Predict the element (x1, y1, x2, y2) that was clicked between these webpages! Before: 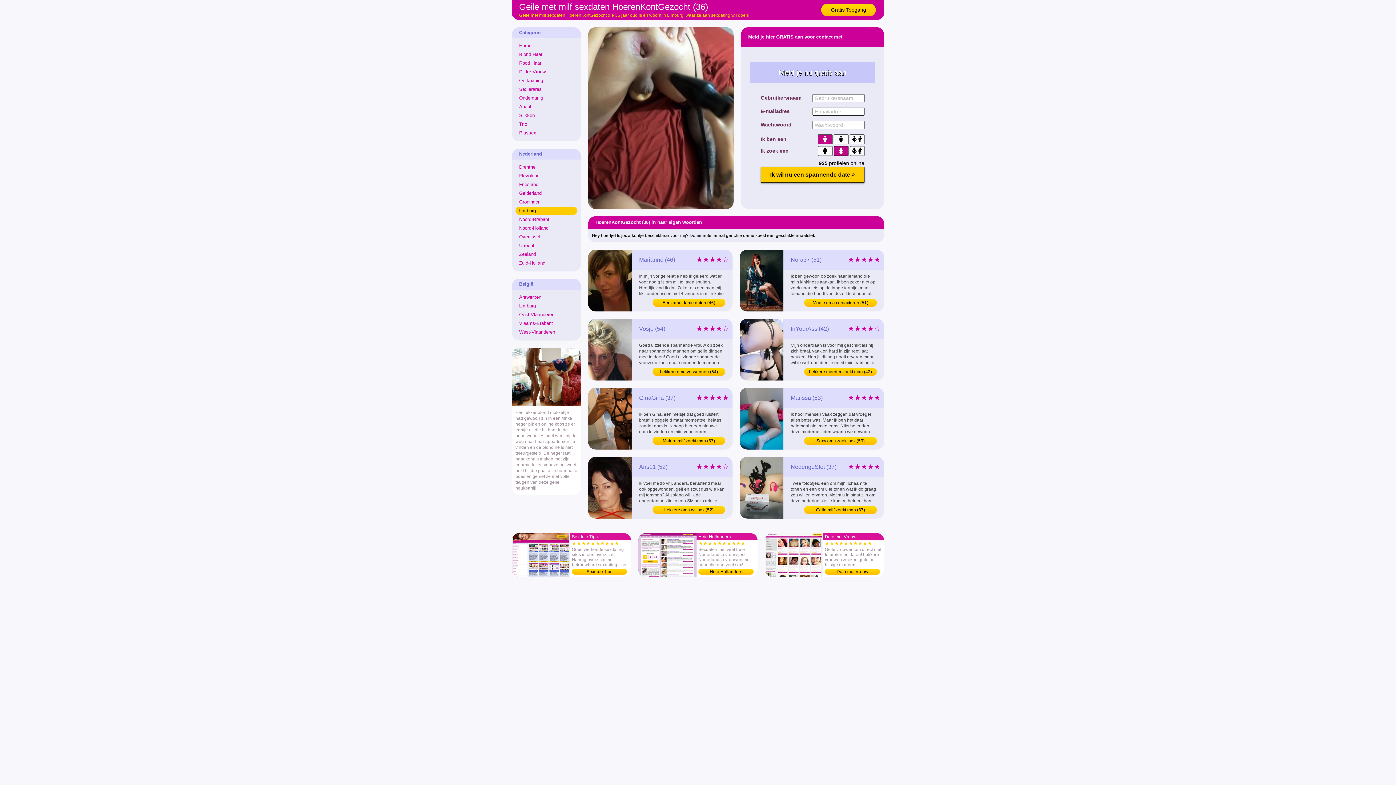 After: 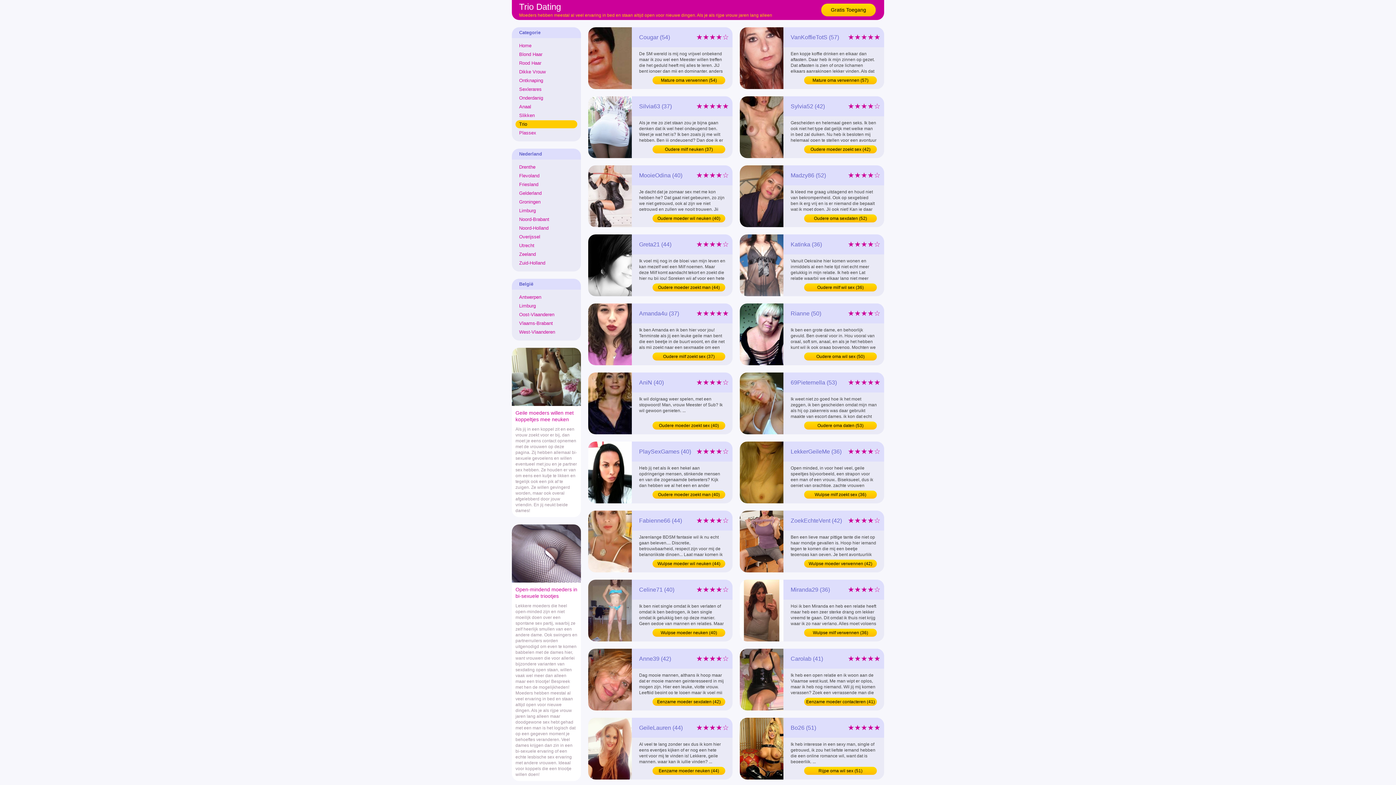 Action: label: Trio bbox: (515, 120, 577, 128)